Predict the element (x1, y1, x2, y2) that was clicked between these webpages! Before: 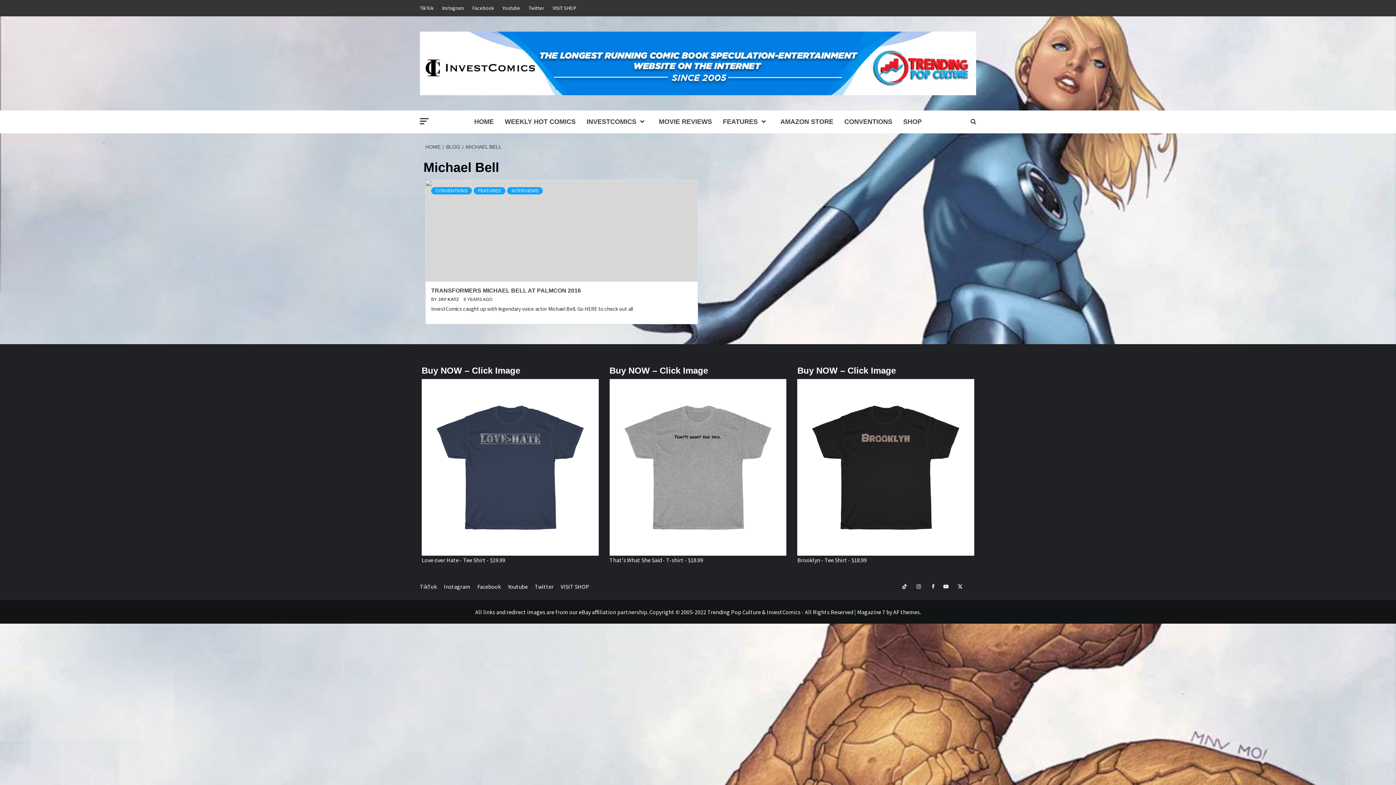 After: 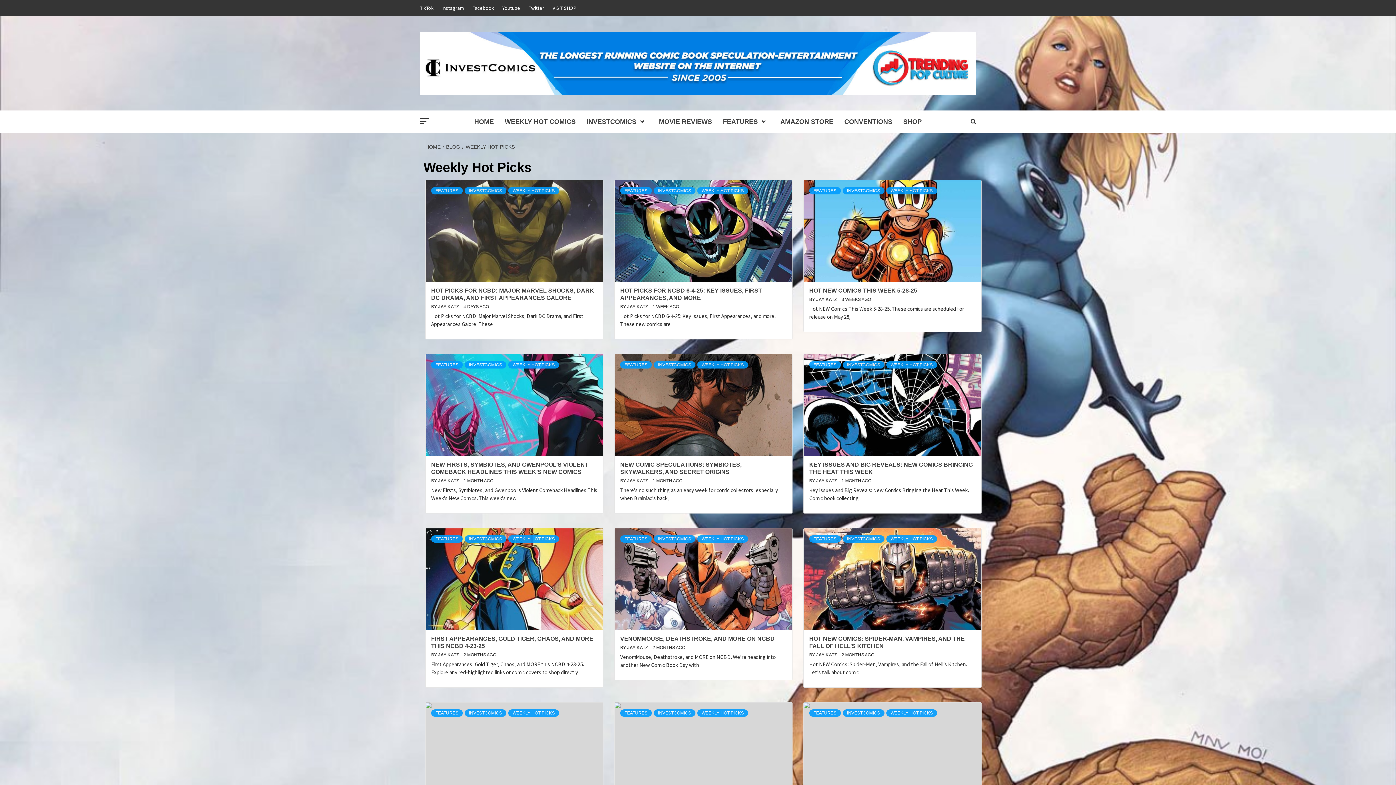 Action: label: WEEKLY HOT COMICS bbox: (499, 110, 581, 133)